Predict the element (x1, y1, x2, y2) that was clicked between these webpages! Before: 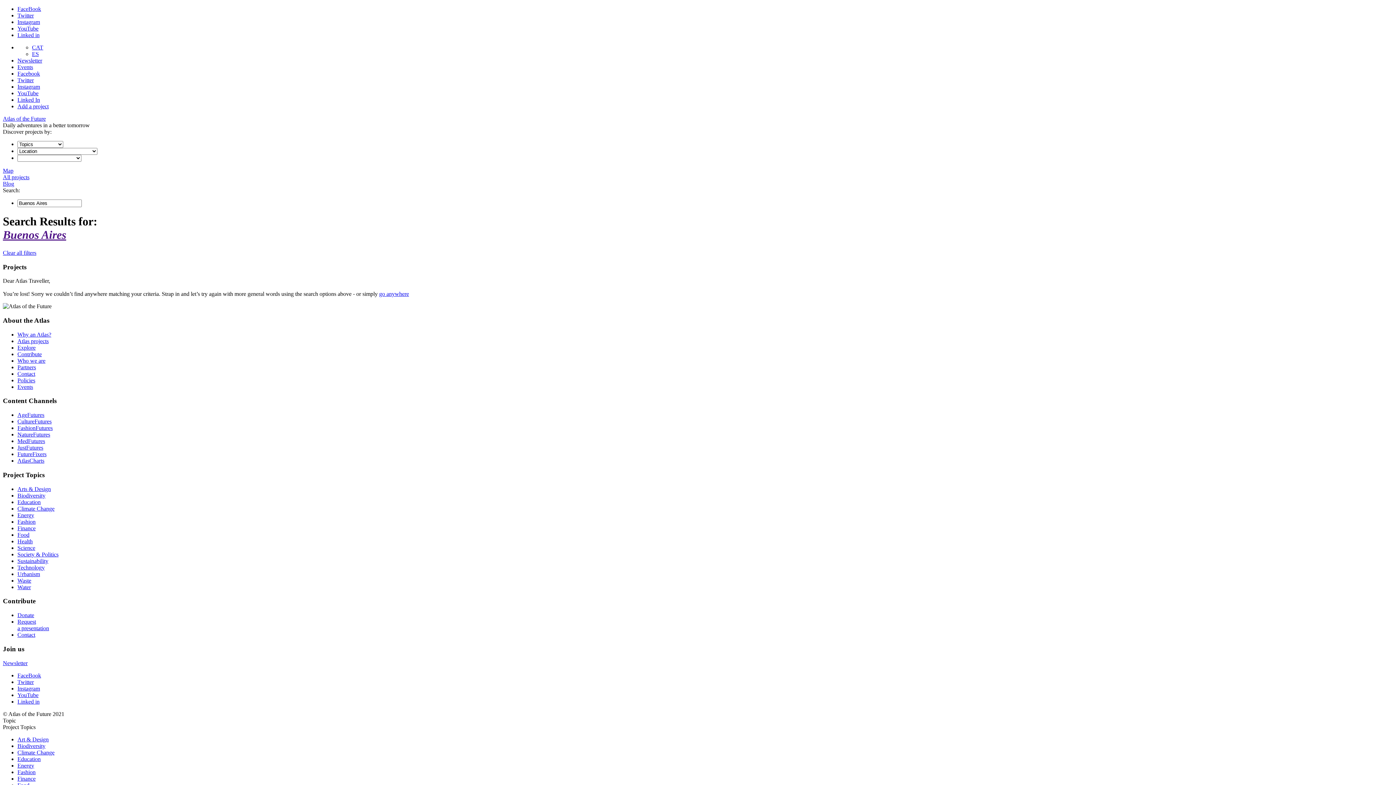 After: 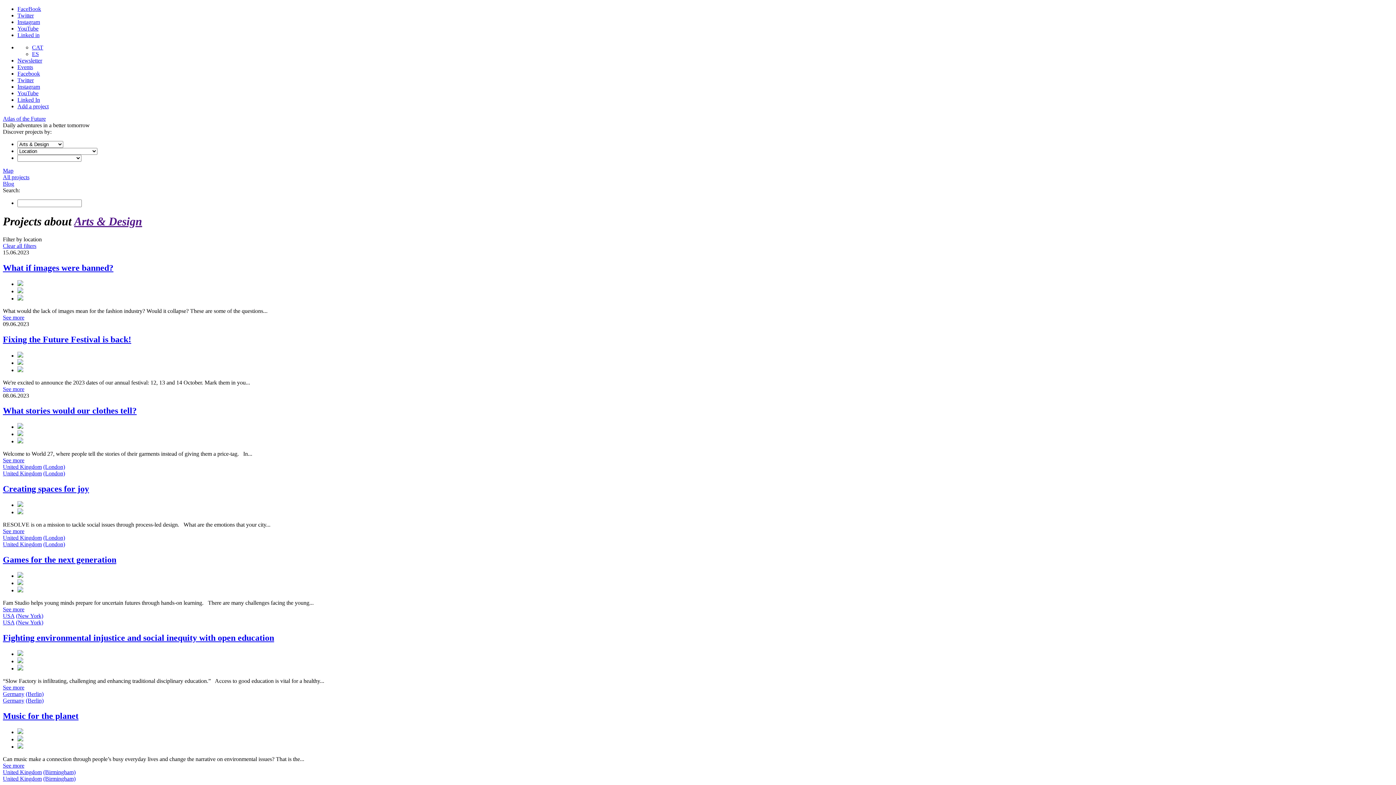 Action: label: Art & Design bbox: (17, 736, 48, 742)